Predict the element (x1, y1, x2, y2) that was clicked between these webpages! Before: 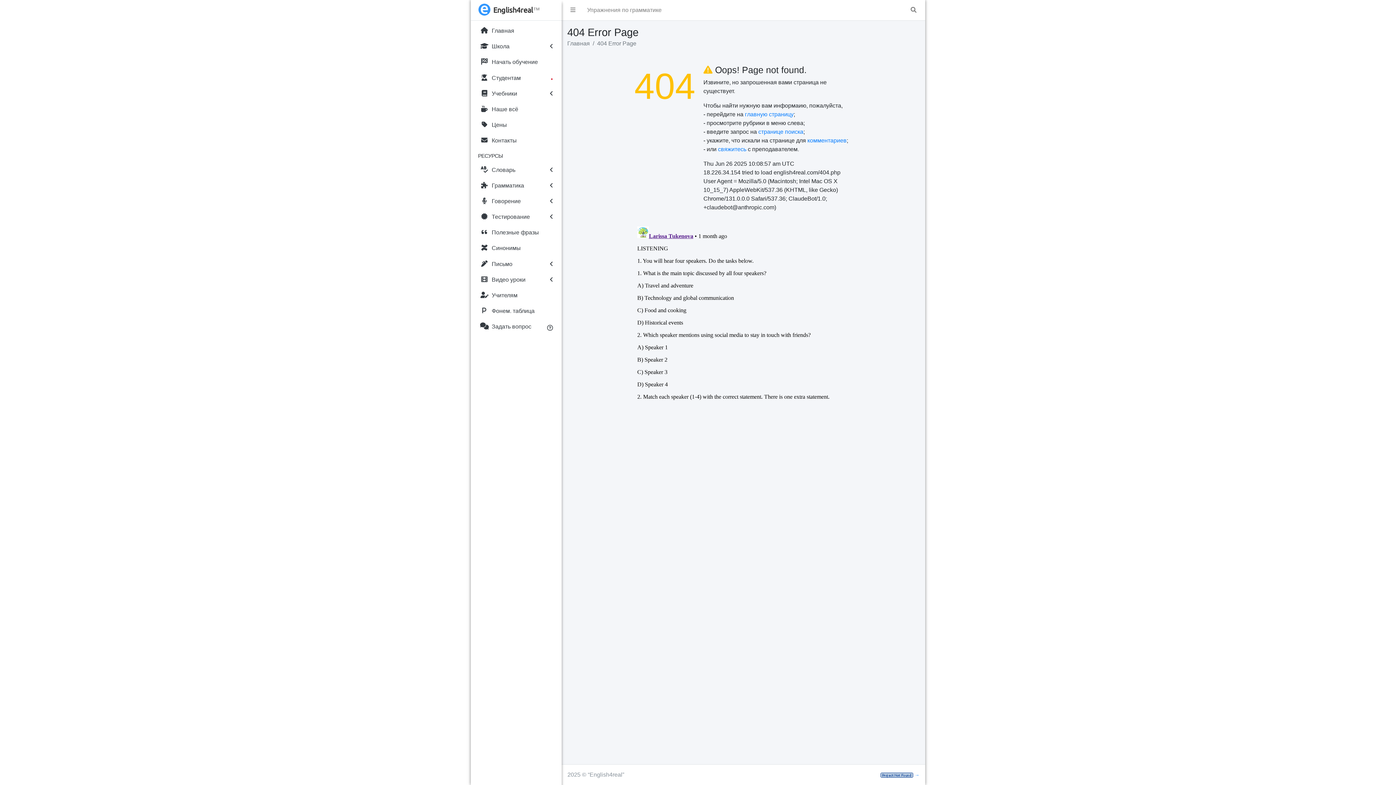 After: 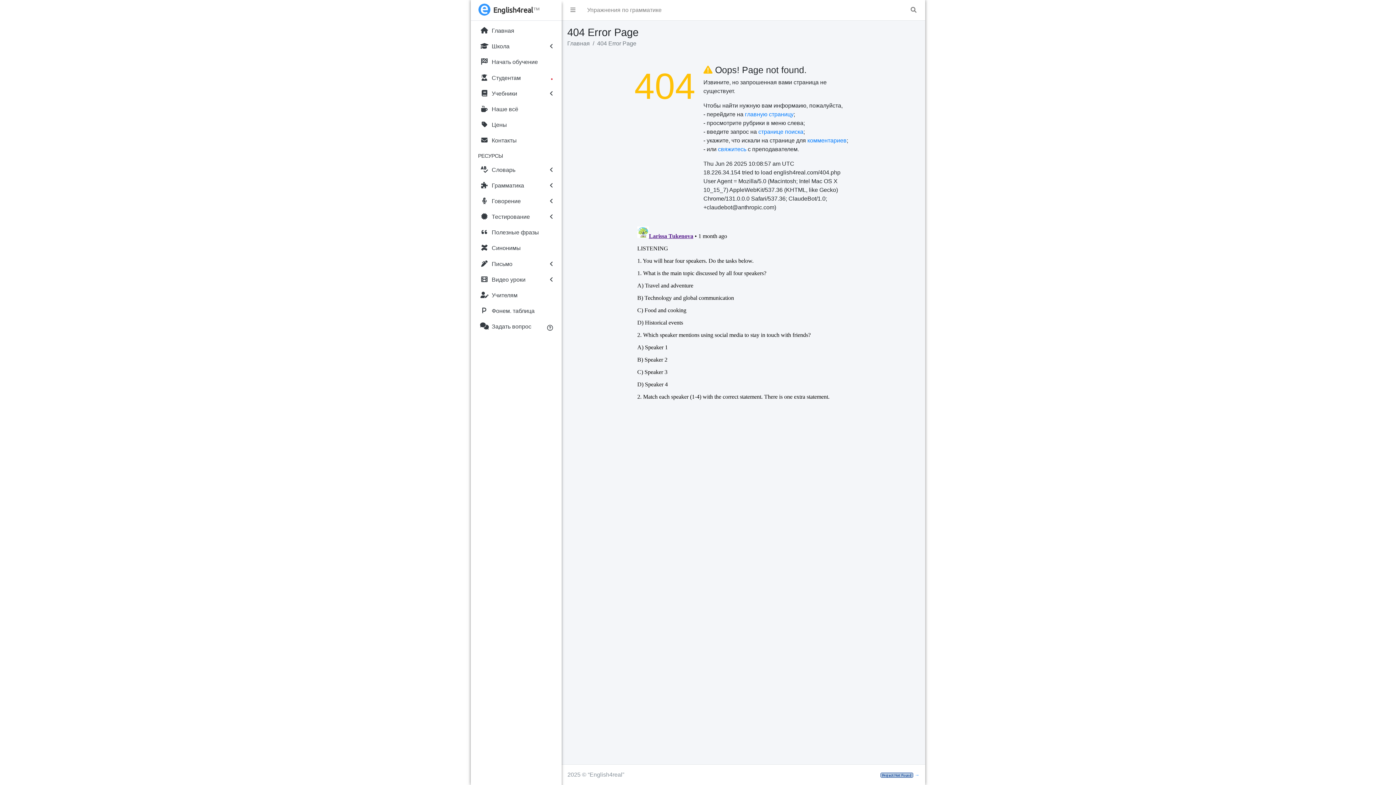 Action: bbox: (880, 772, 913, 778)